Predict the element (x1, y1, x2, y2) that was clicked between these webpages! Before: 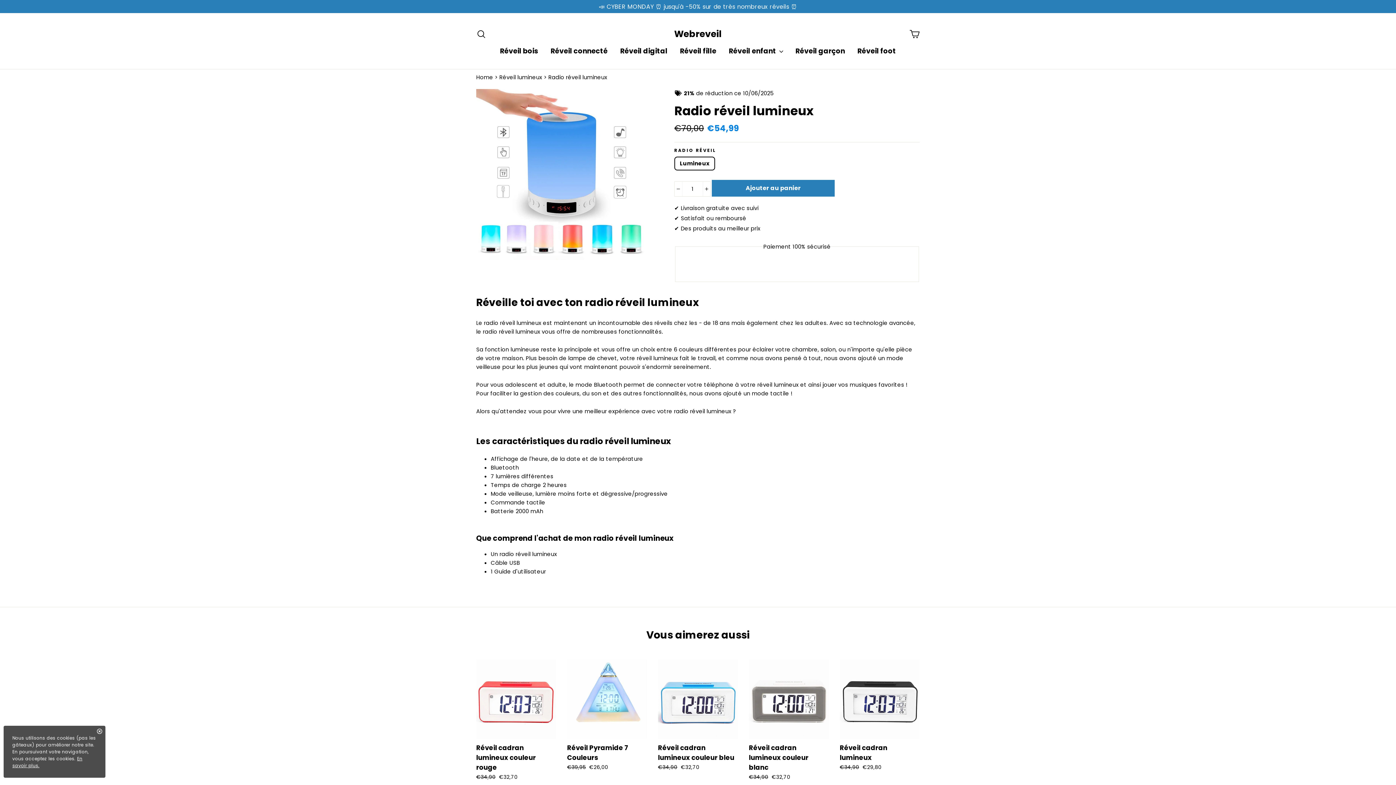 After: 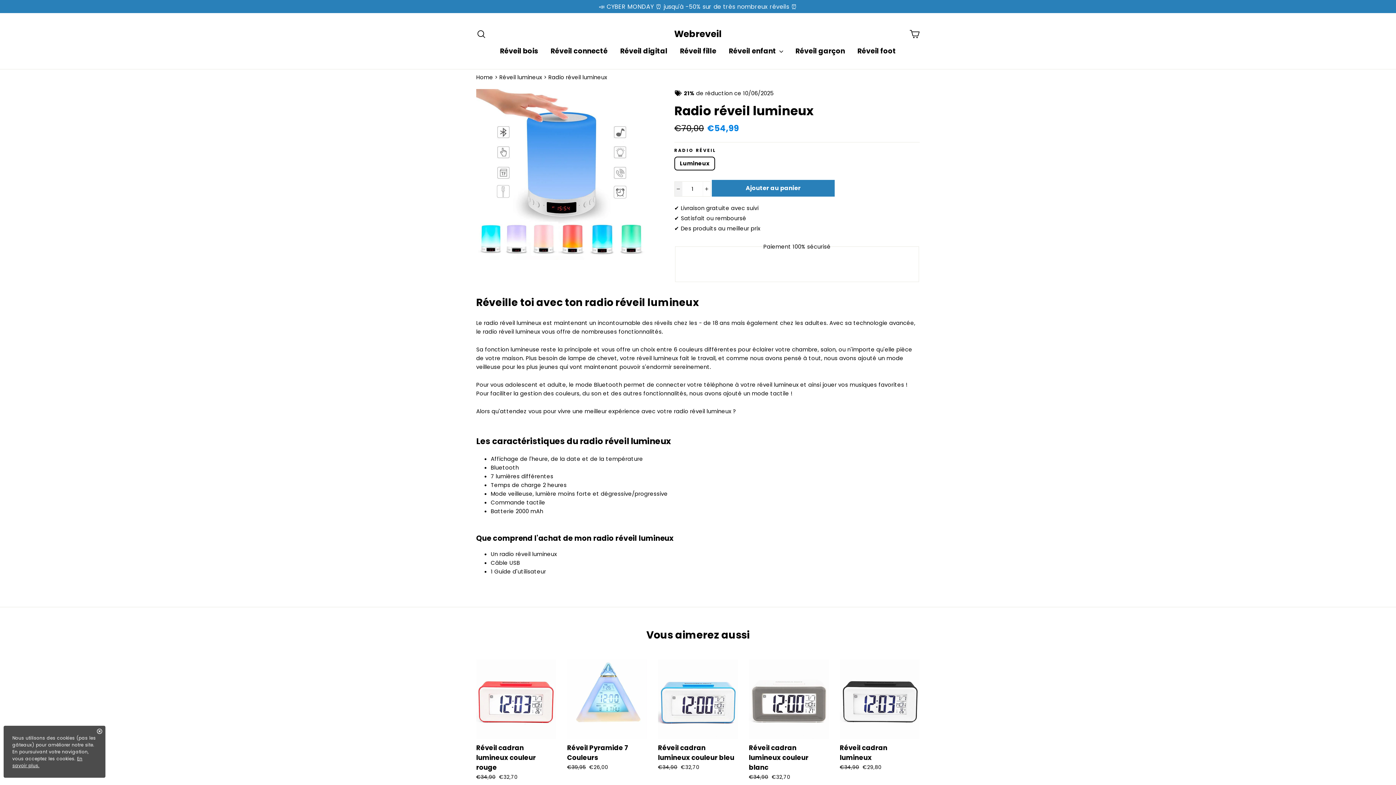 Action: bbox: (674, 181, 682, 196) label: Réduire la quantité de l'article de un